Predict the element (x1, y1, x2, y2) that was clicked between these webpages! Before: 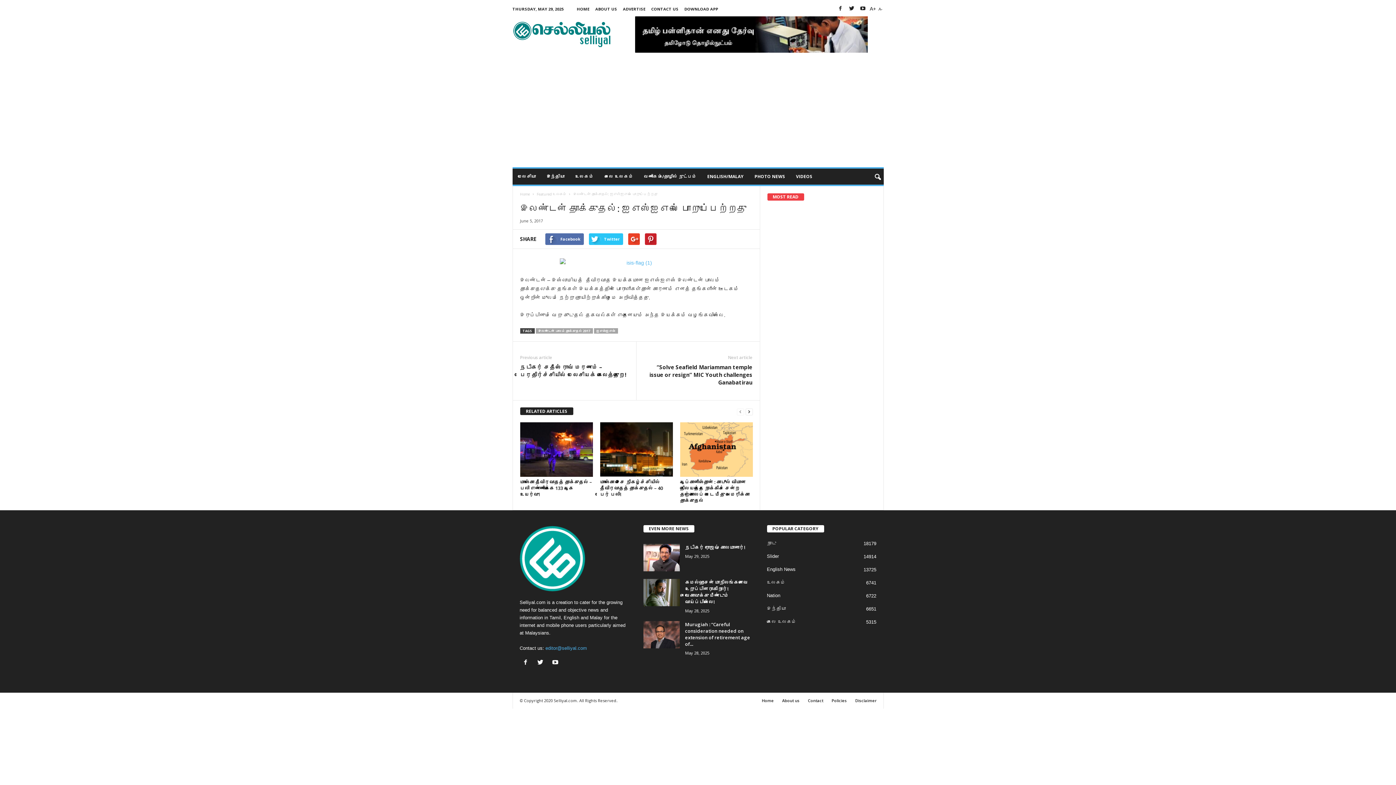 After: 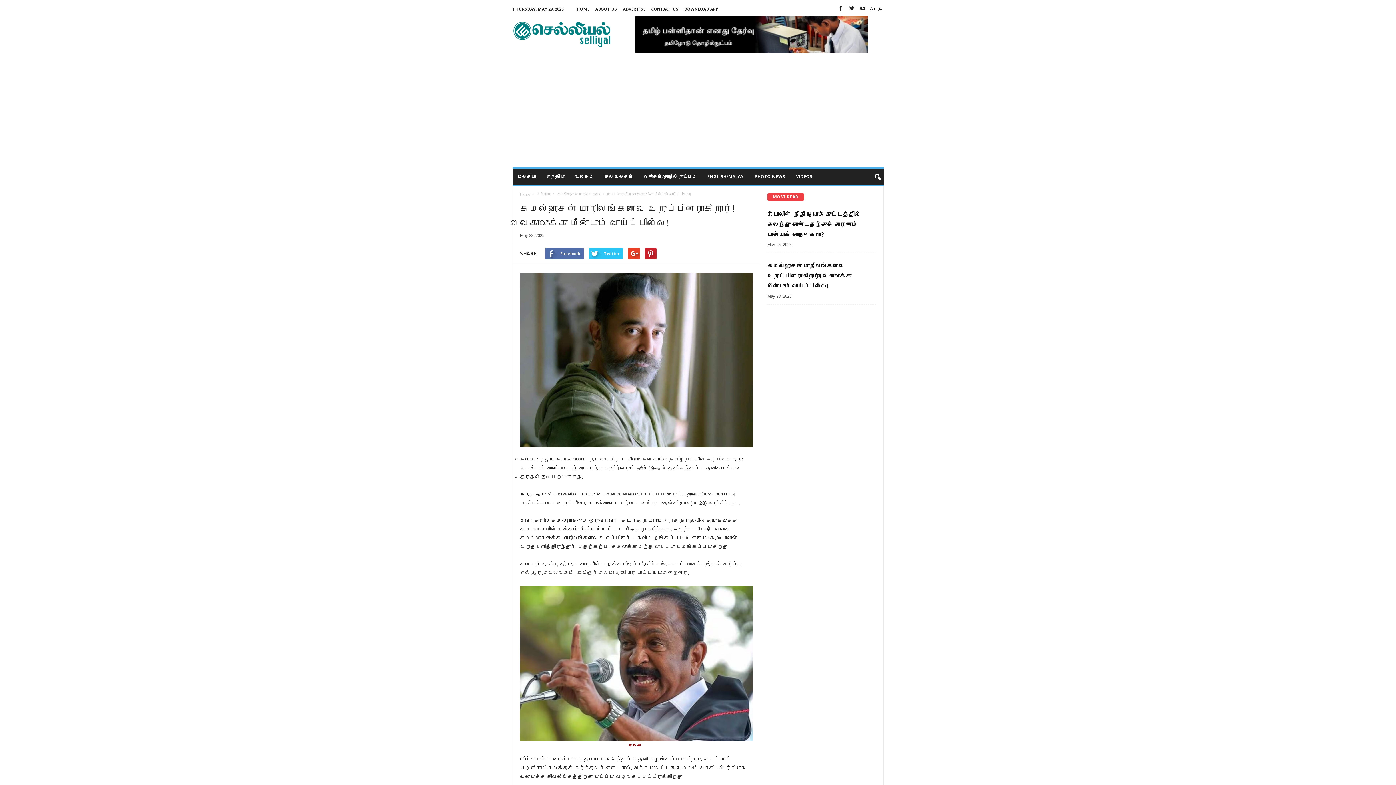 Action: label: கமல்ஹாசன் மாநிலங்களவை உறுப்பினராகிறார்! வைகோவுக்கு மீண்டும் வாய்ப்பில்லை! bbox: (685, 579, 748, 605)